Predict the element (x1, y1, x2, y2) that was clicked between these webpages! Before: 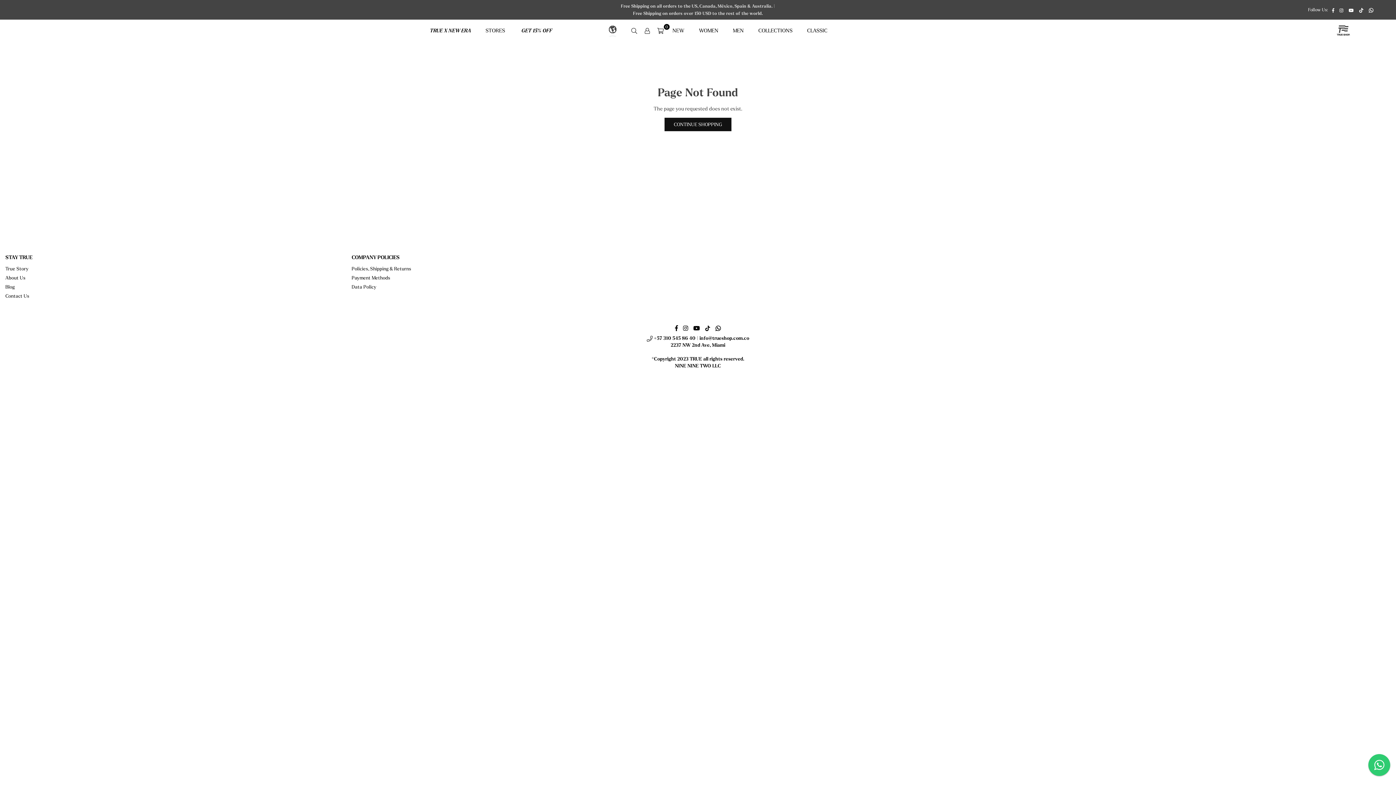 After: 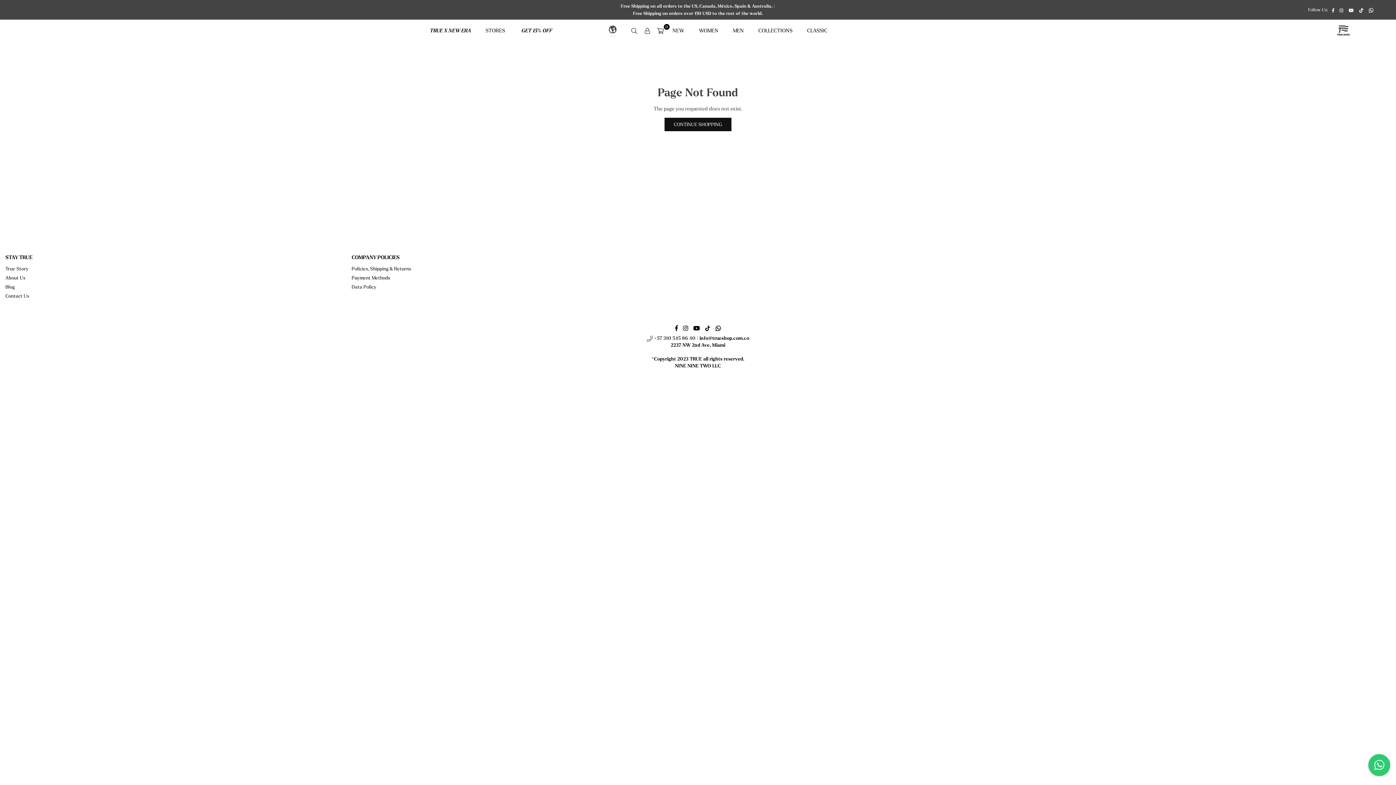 Action: bbox: (646, 335, 695, 341) label:  +57 310 545 86 40